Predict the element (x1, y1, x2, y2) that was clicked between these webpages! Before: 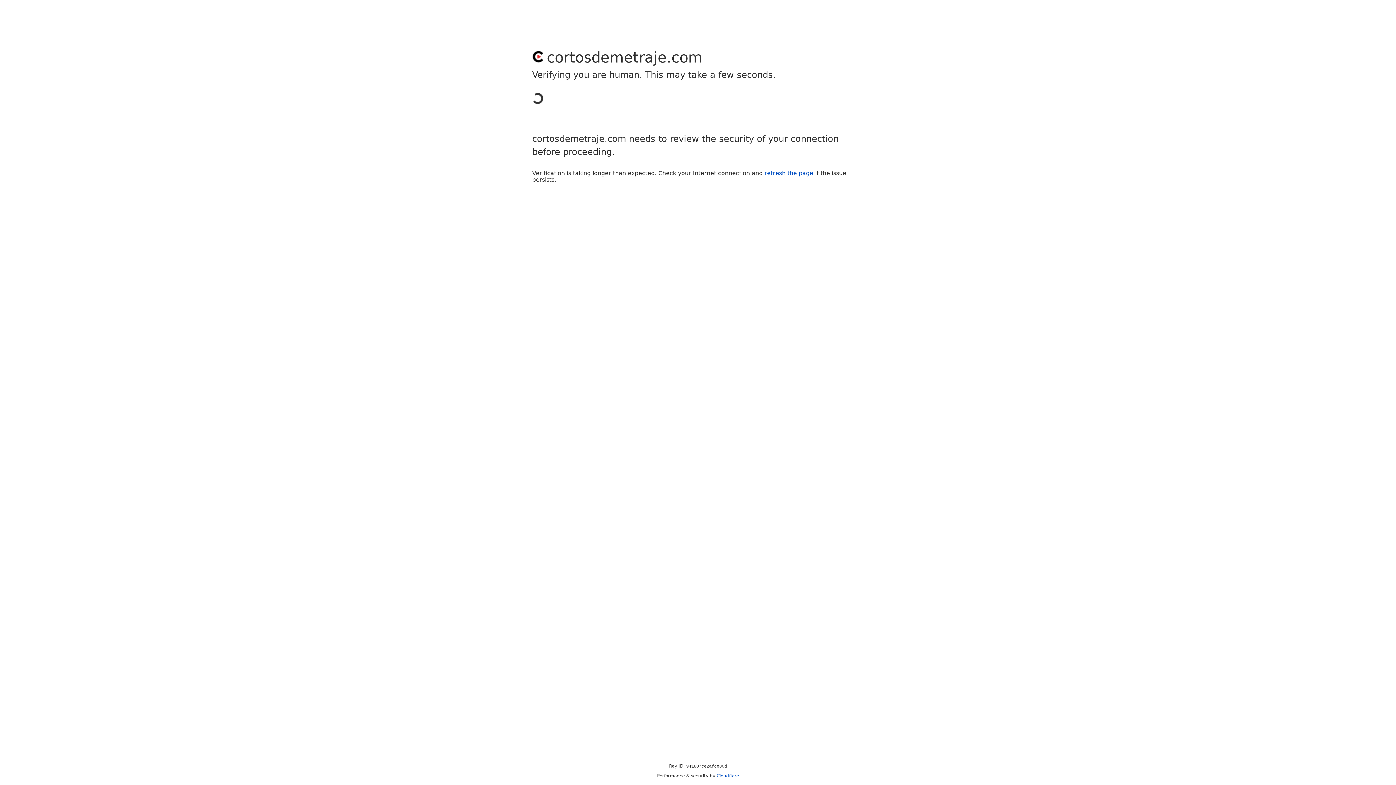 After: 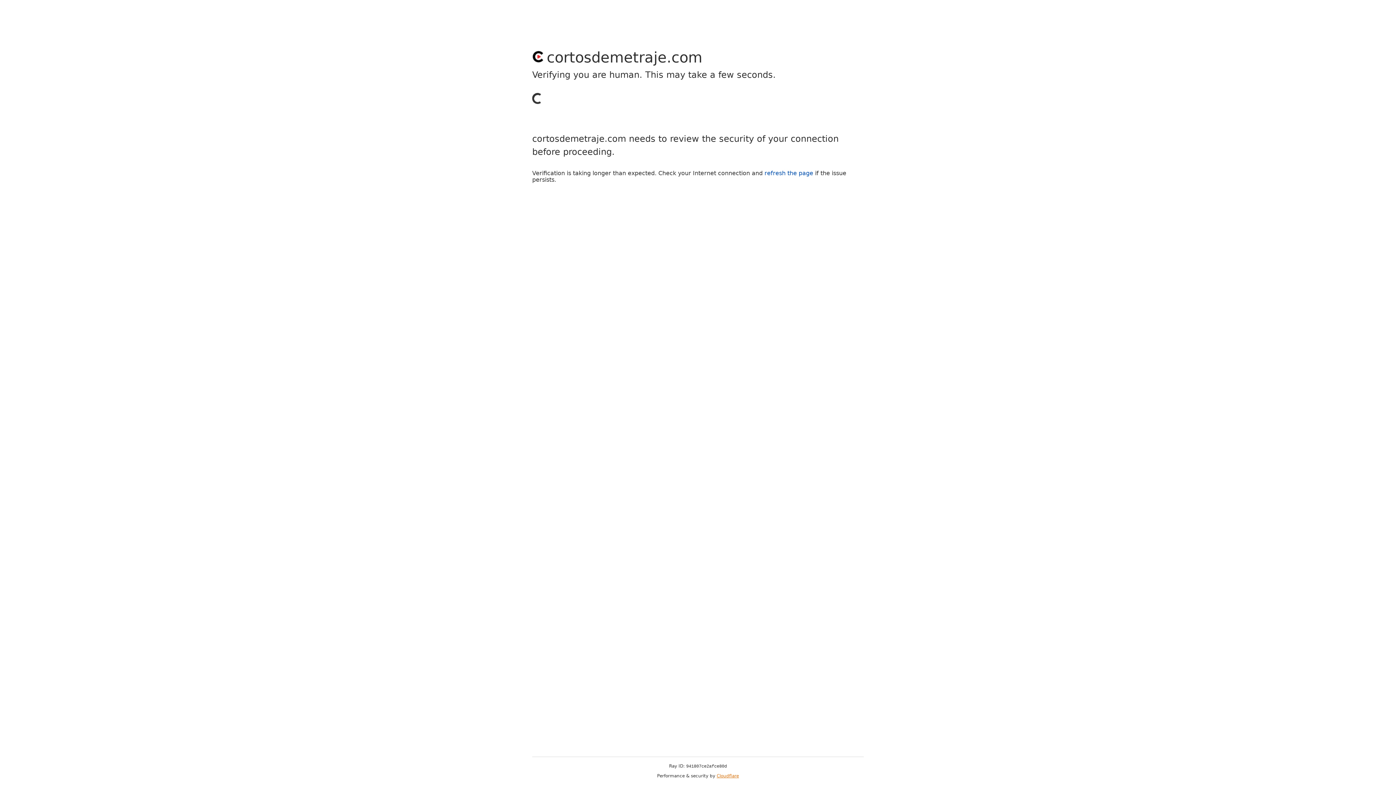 Action: label: Cloudflare bbox: (716, 773, 739, 778)